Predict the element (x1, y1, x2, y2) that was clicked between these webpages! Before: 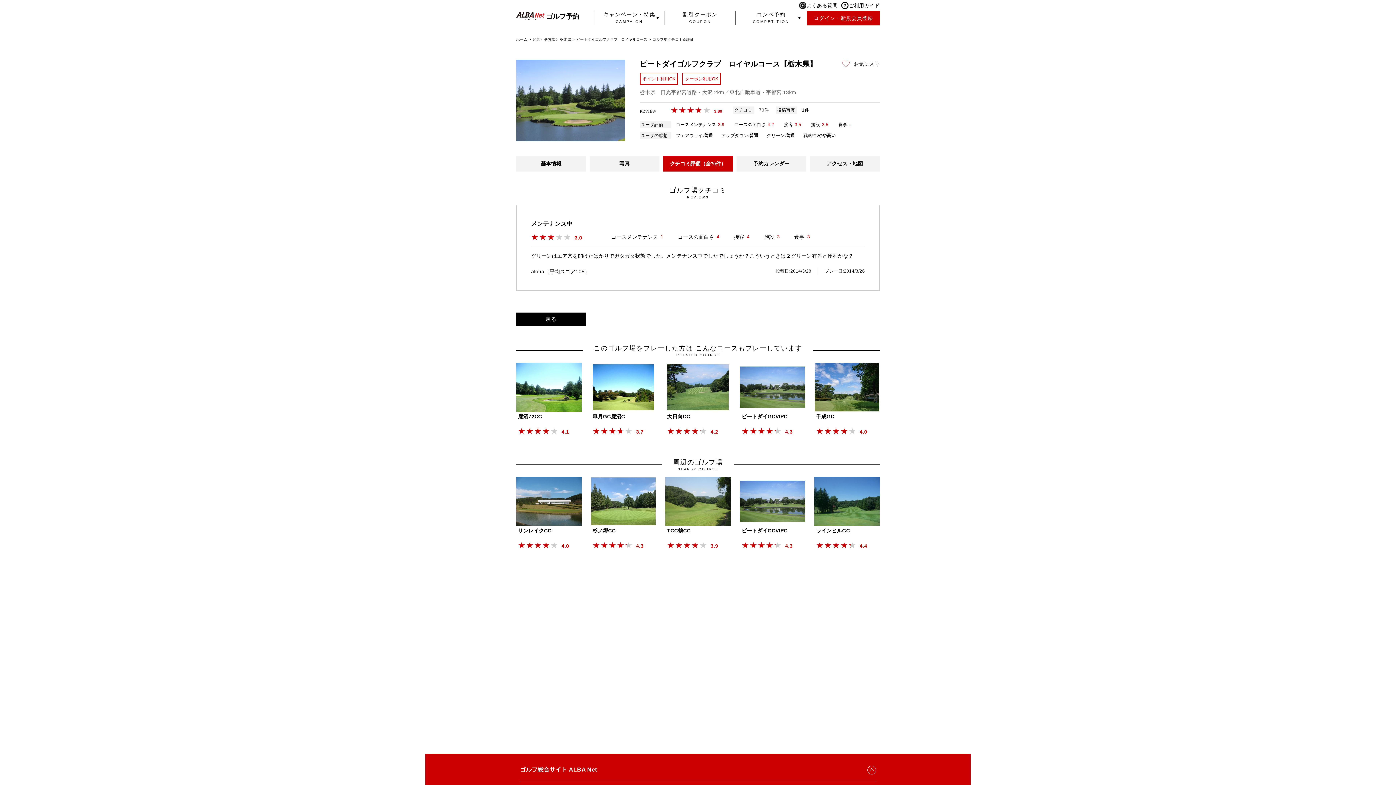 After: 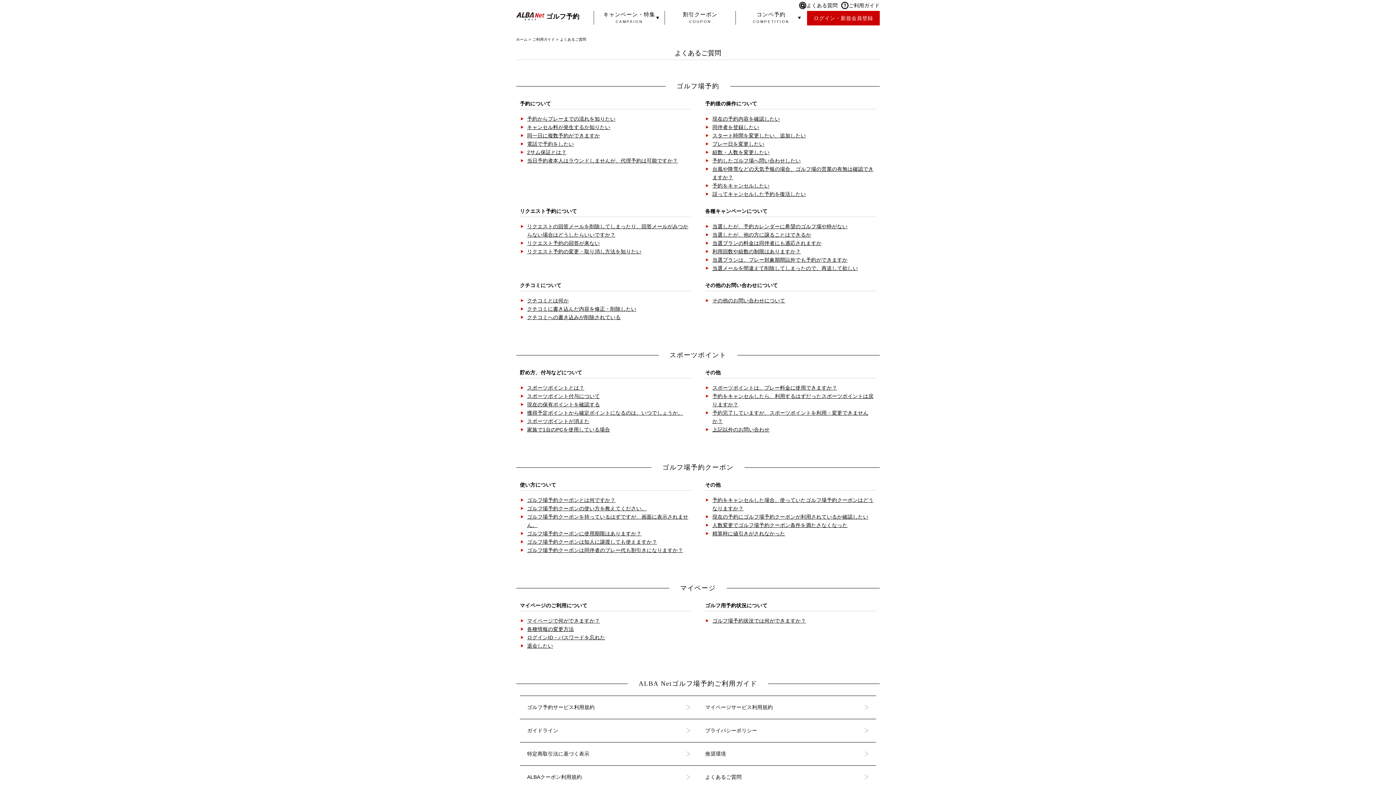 Action: label: よくある質問 bbox: (799, 1, 837, 9)